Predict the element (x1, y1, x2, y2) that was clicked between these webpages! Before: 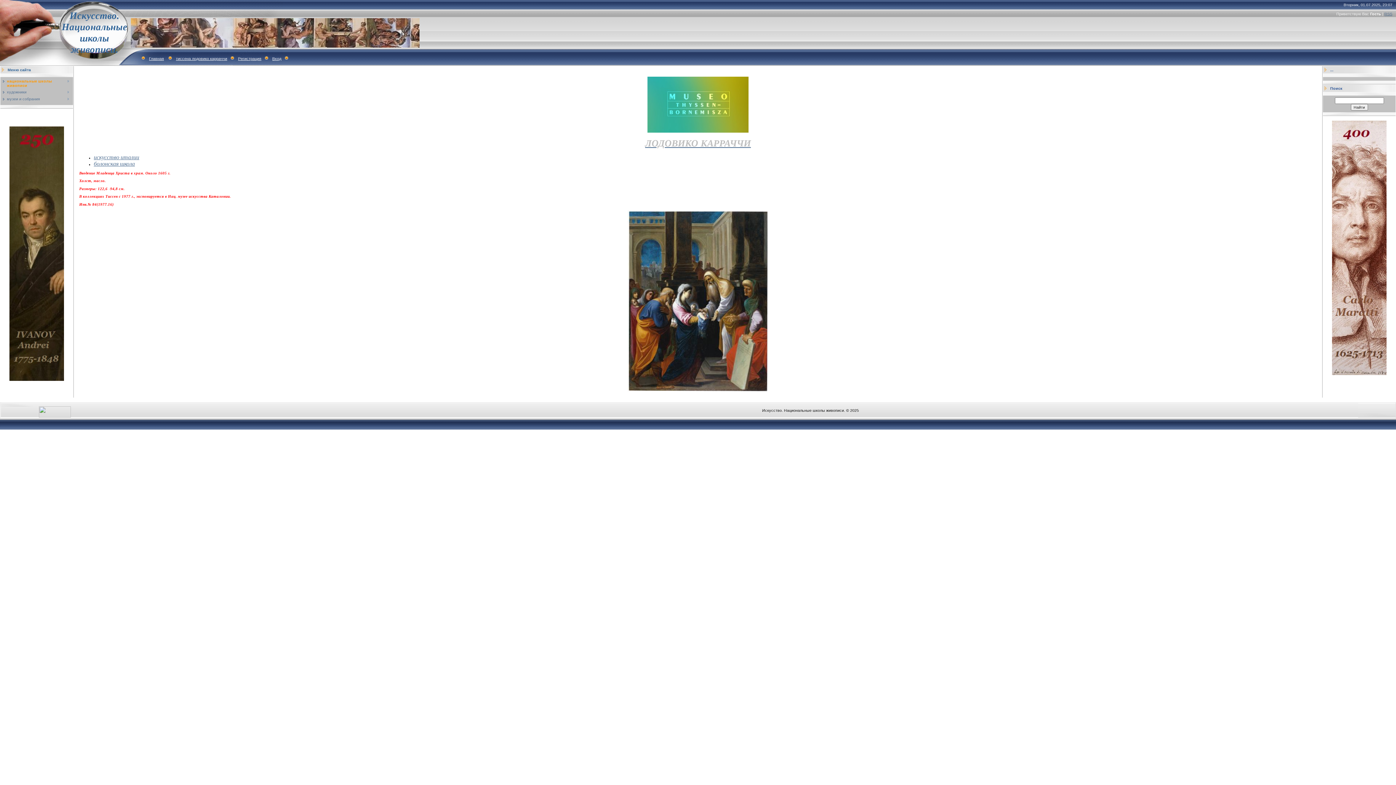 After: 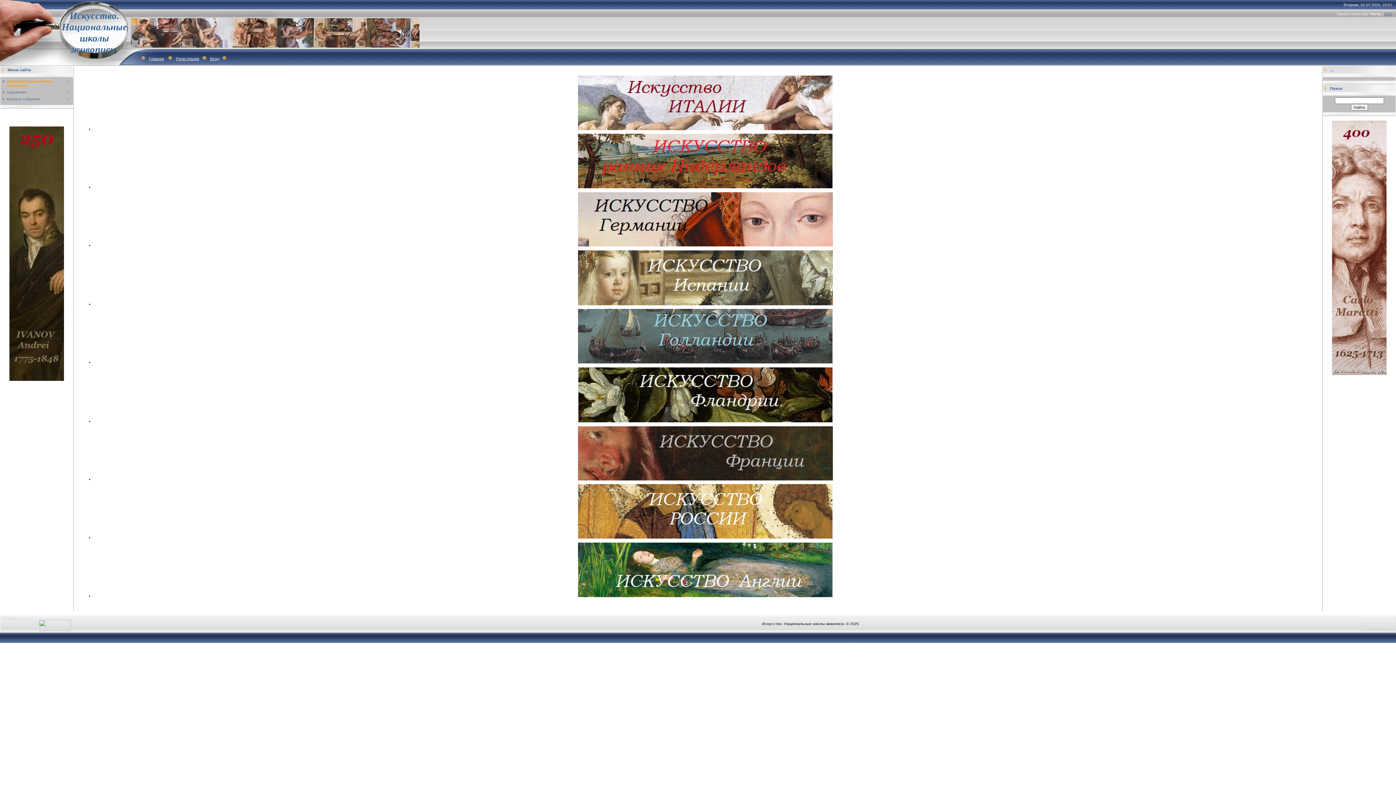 Action: bbox: (149, 56, 164, 60) label: Главная